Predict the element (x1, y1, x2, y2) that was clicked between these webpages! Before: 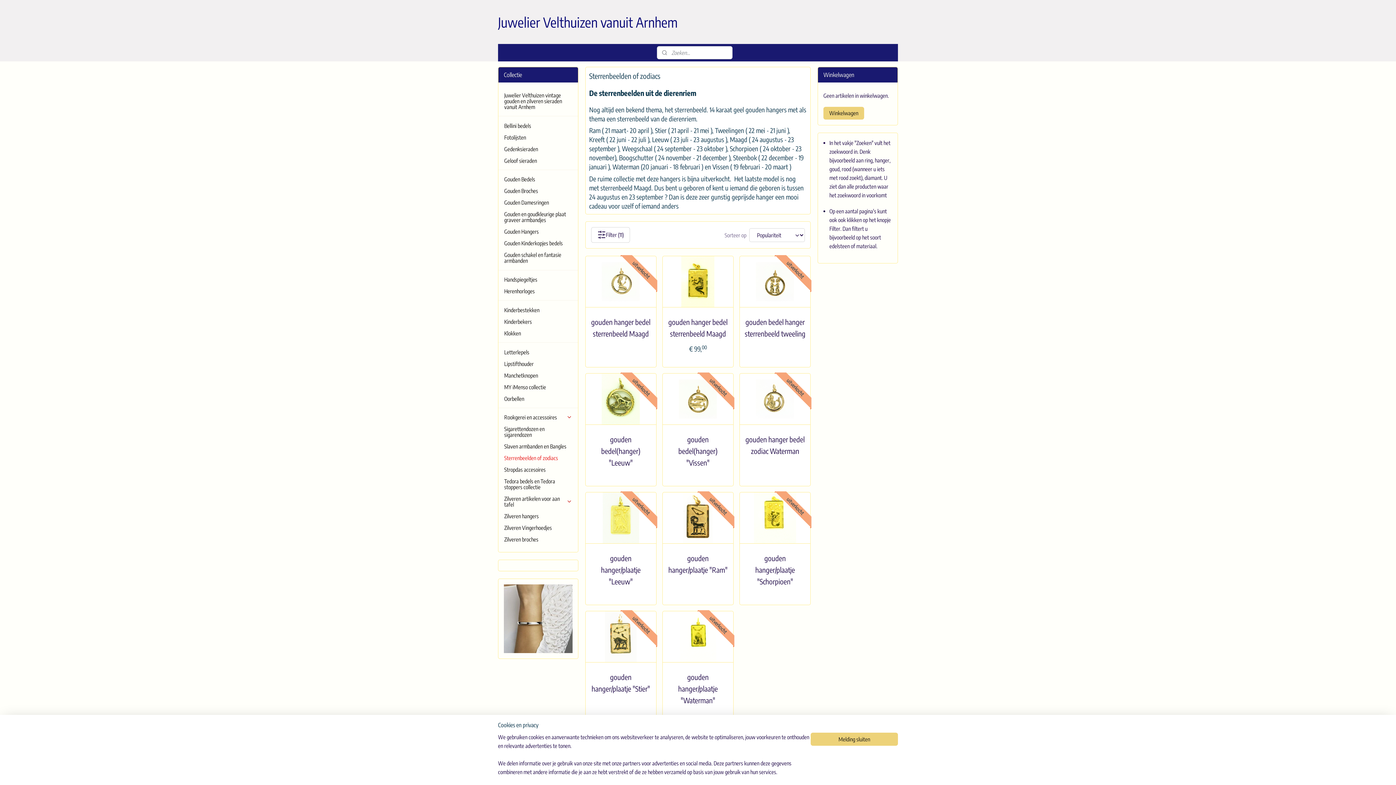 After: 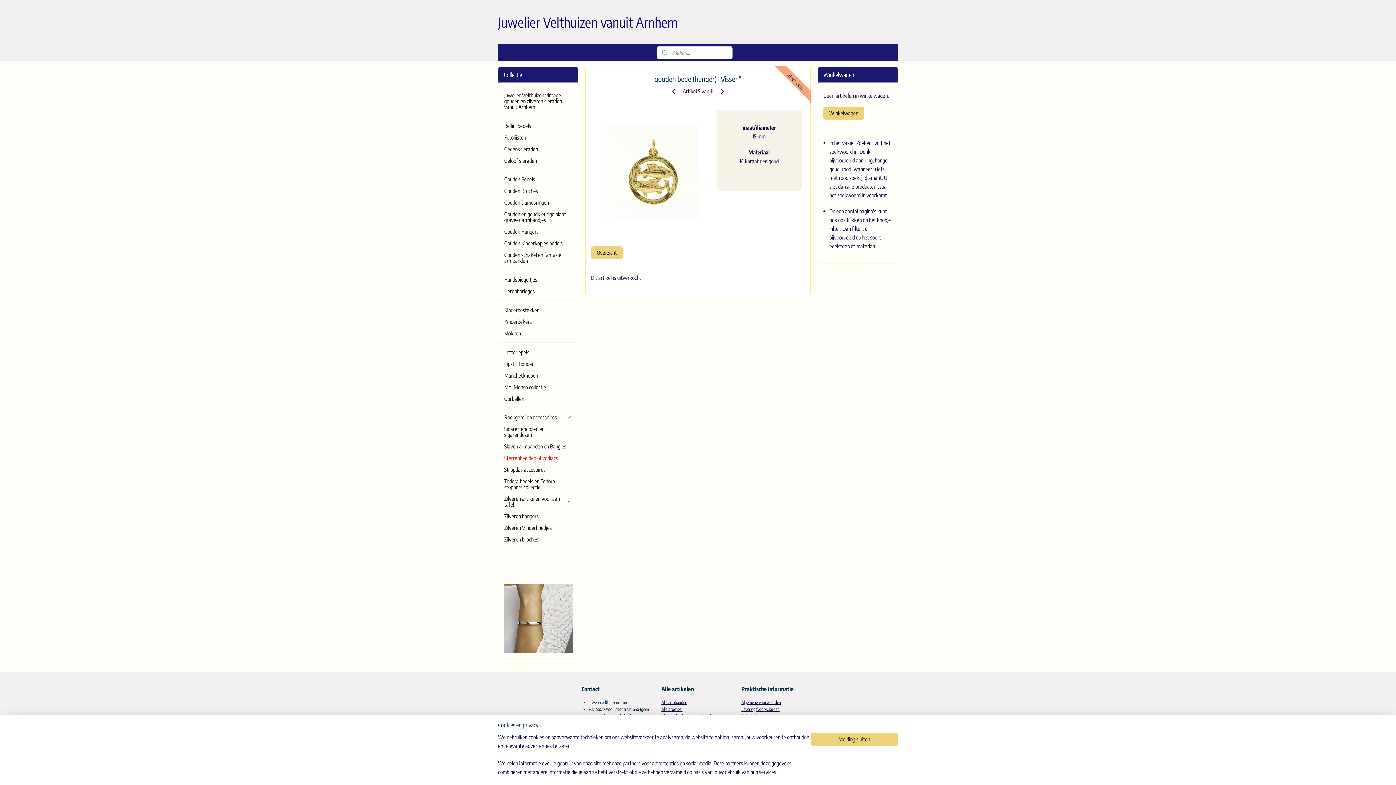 Action: label: gouden bedel(hanger) "Vissen" bbox: (667, 433, 729, 468)